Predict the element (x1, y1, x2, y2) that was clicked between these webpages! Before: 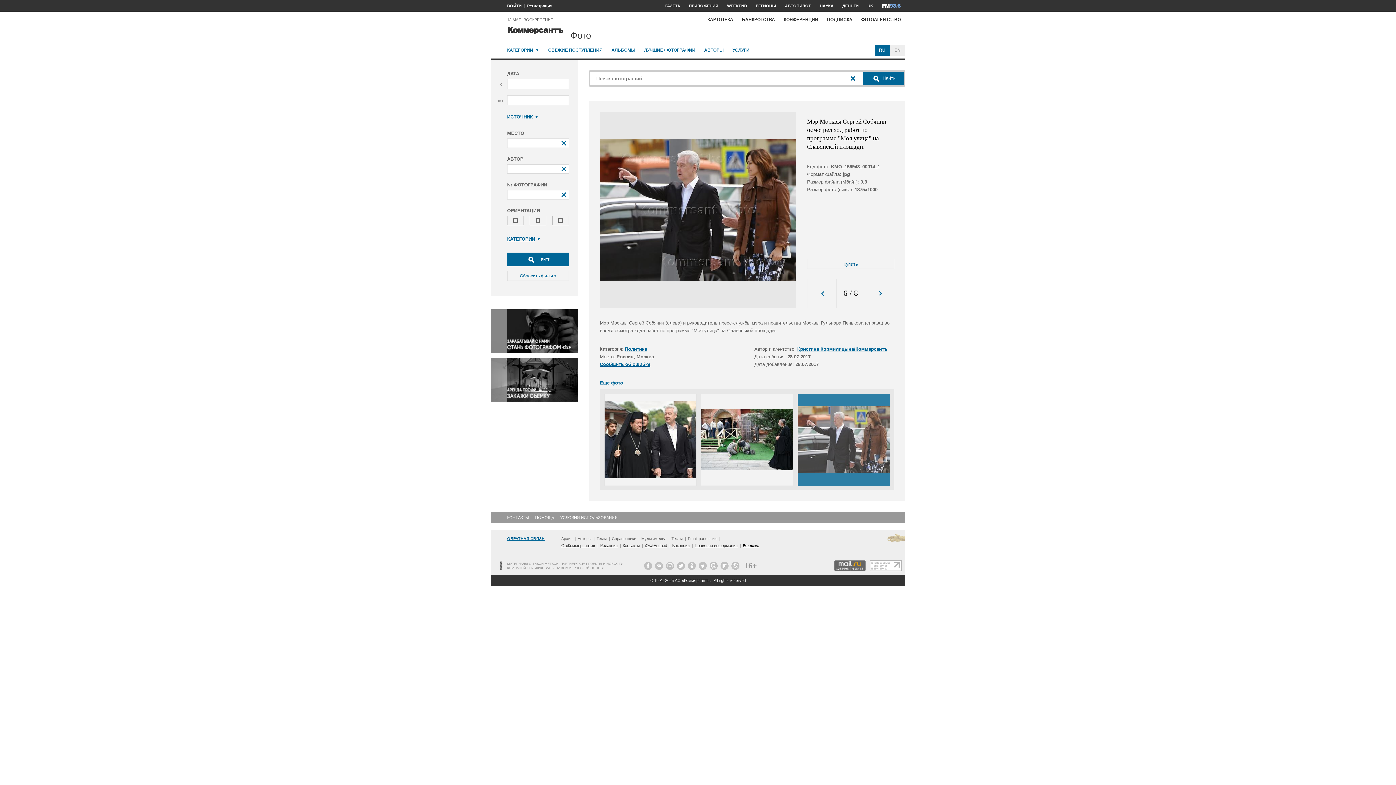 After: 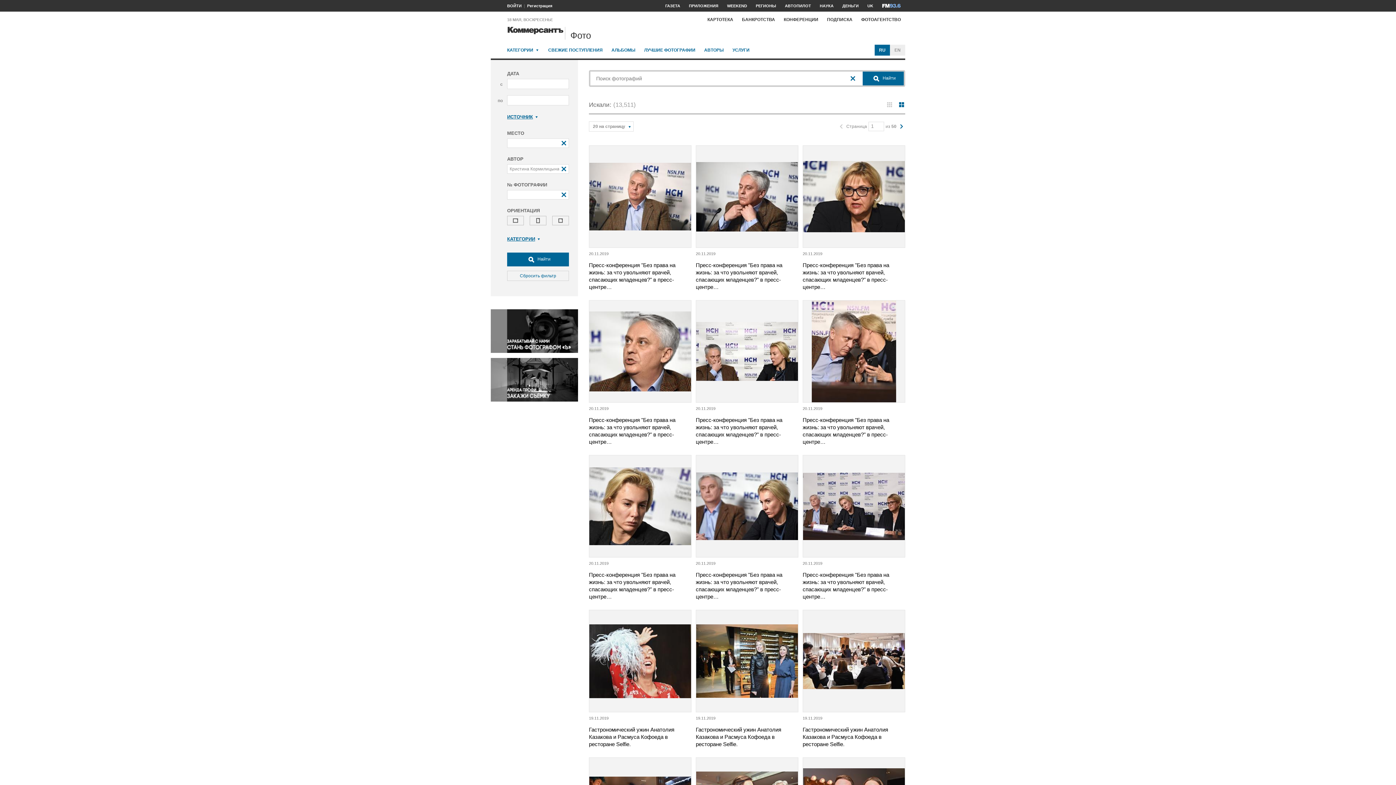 Action: bbox: (797, 346, 887, 352) label: Кристина Кормилицына/Коммерсантъ